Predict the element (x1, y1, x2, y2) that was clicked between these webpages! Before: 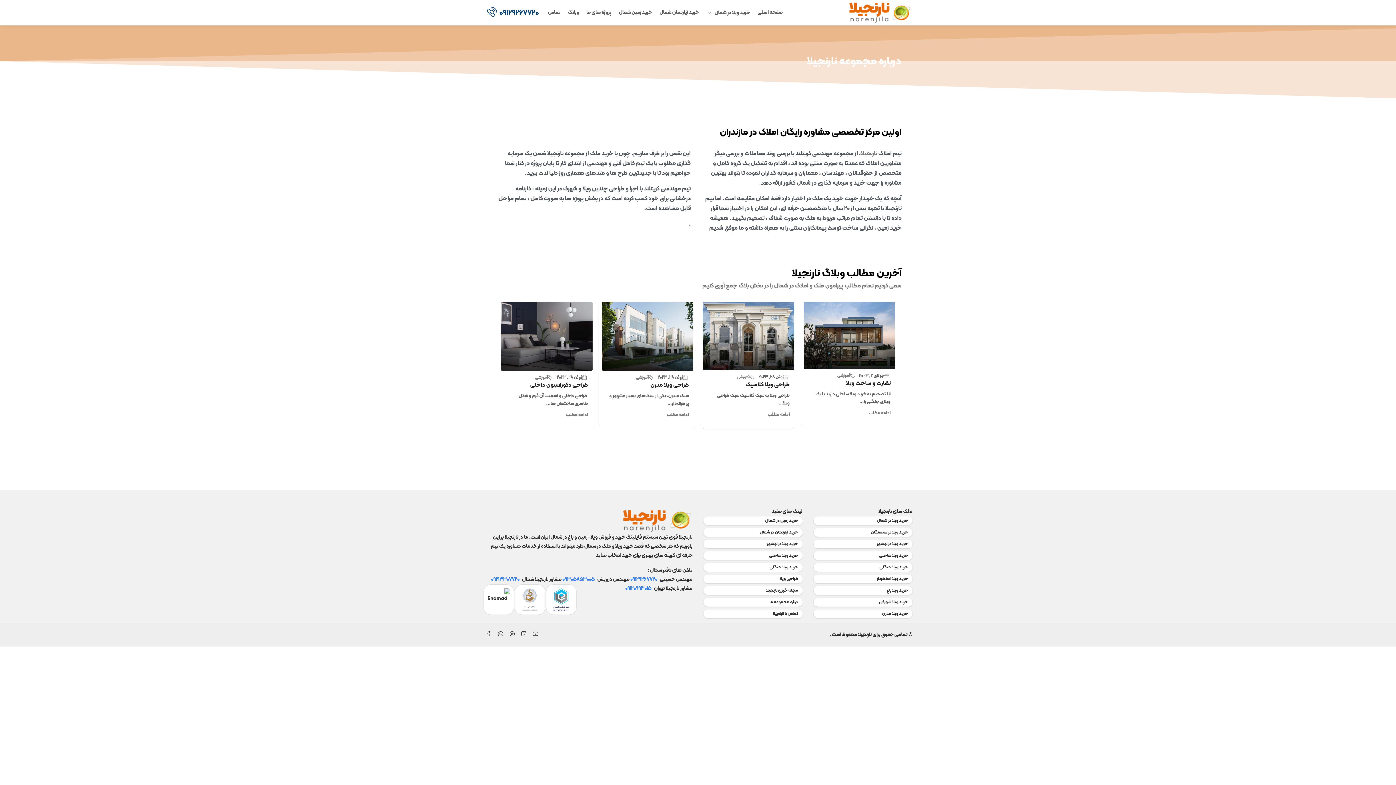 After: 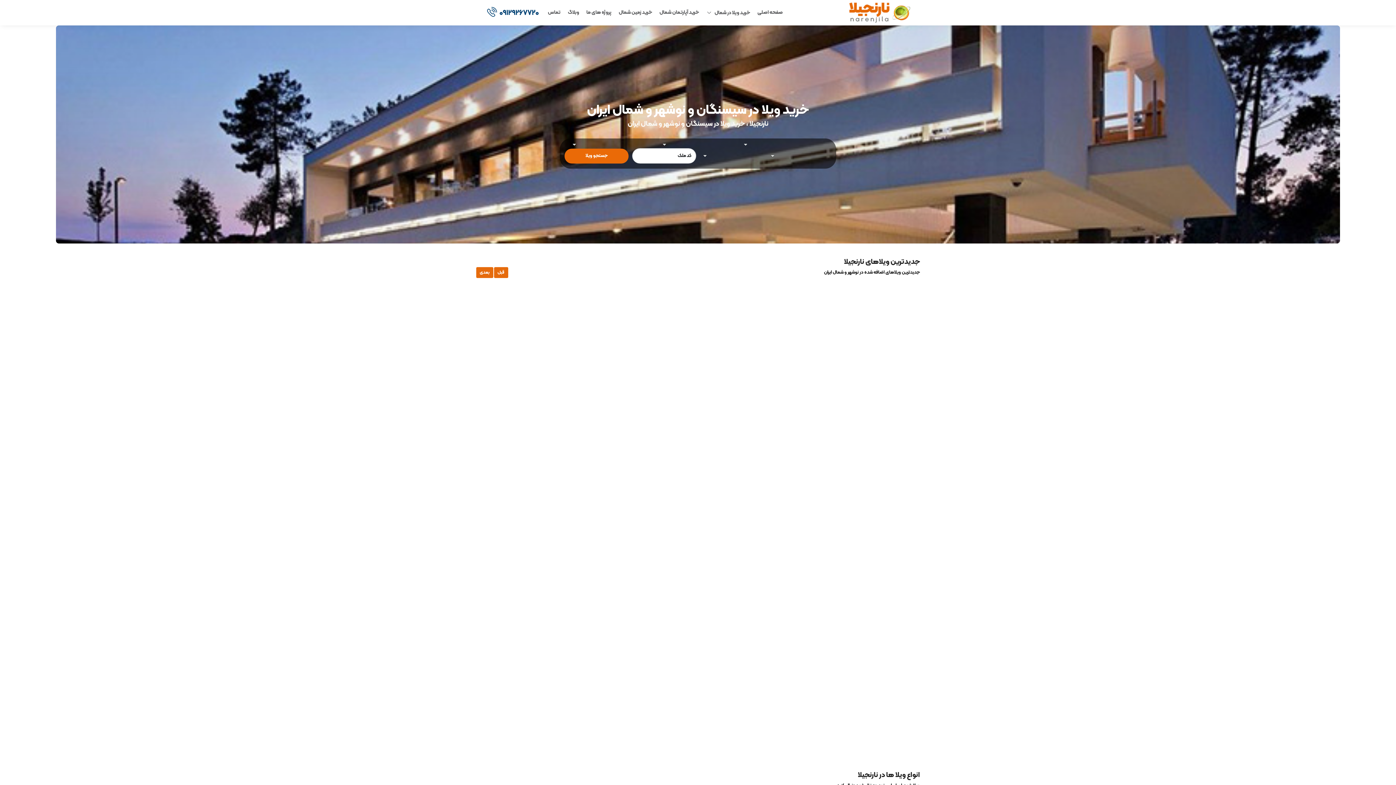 Action: bbox: (847, 9, 912, 16)